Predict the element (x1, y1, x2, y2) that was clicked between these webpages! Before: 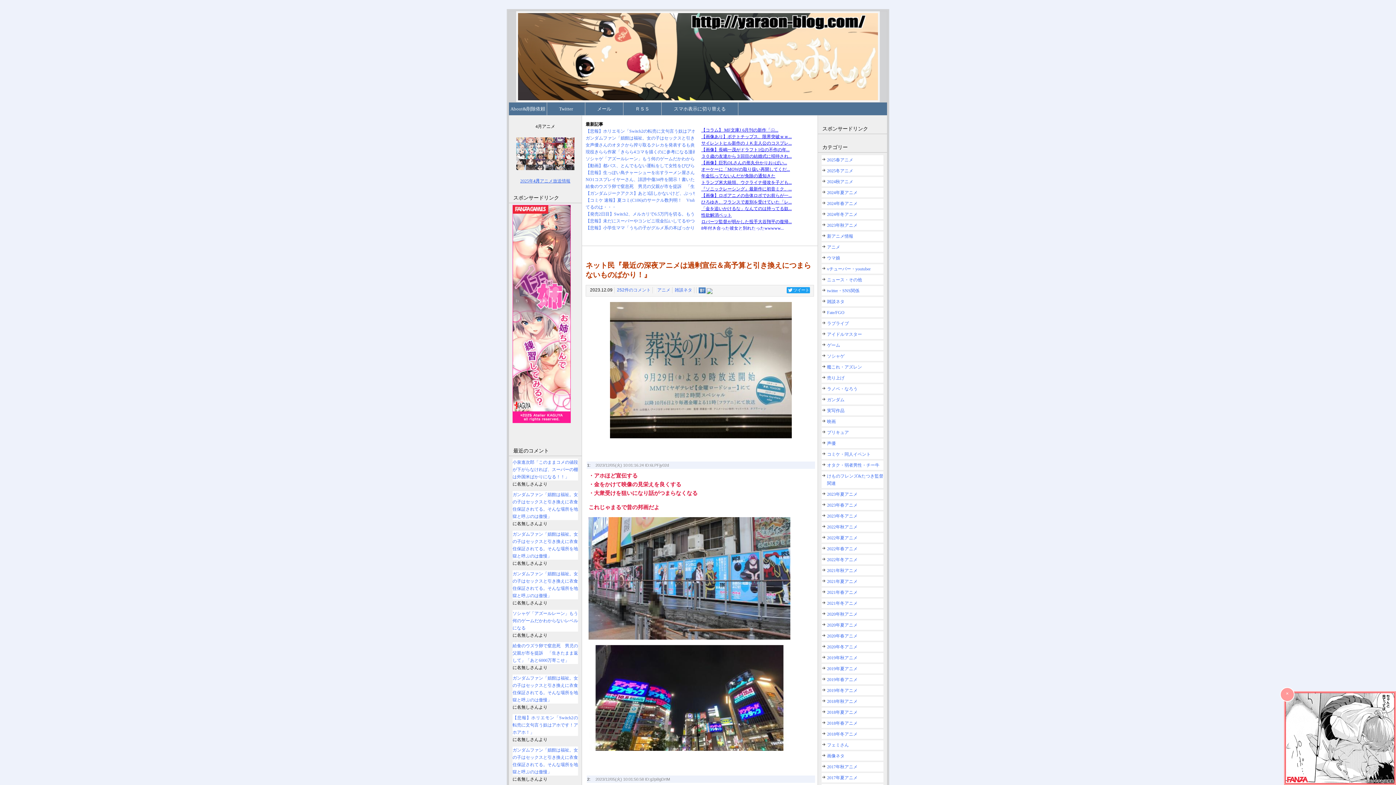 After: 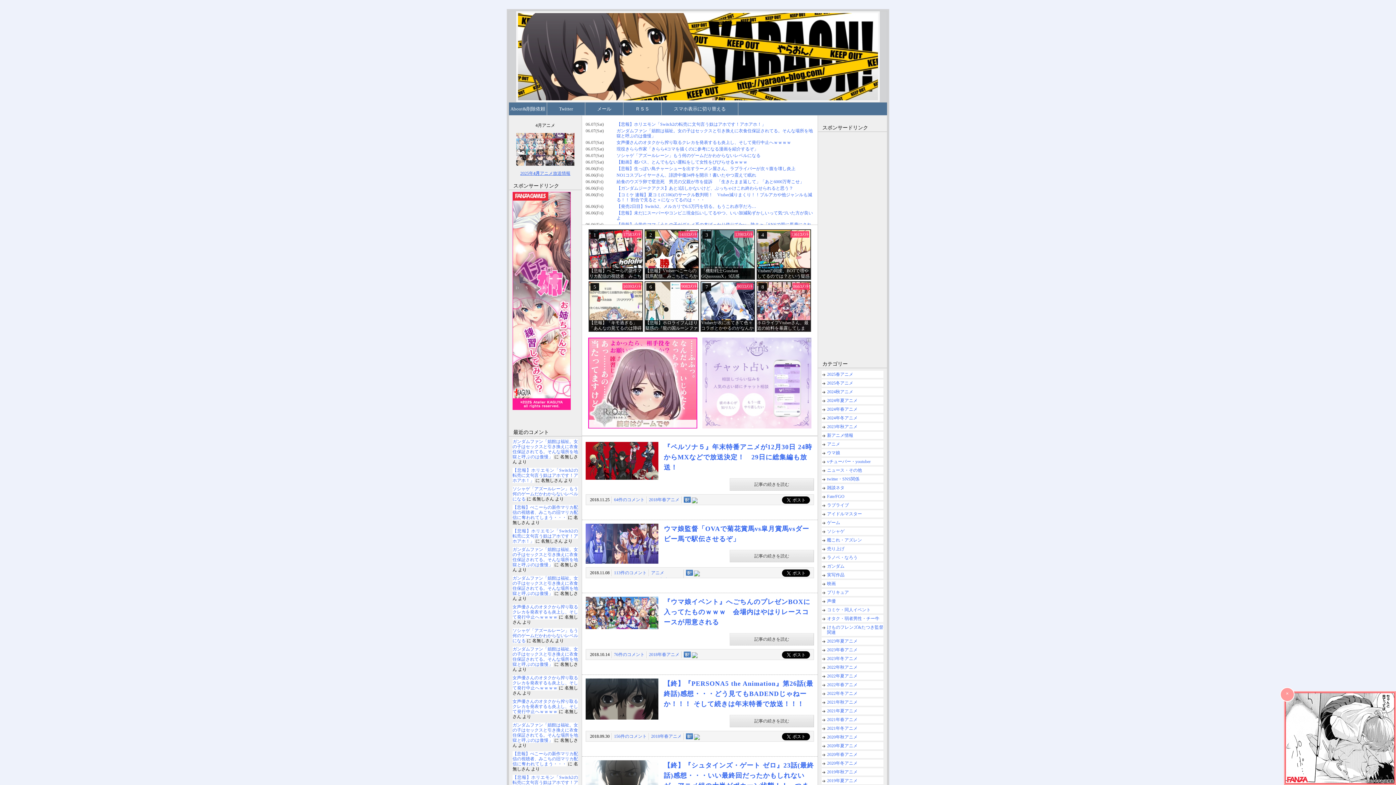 Action: label: 2018年春アニメ bbox: (821, 718, 883, 728)